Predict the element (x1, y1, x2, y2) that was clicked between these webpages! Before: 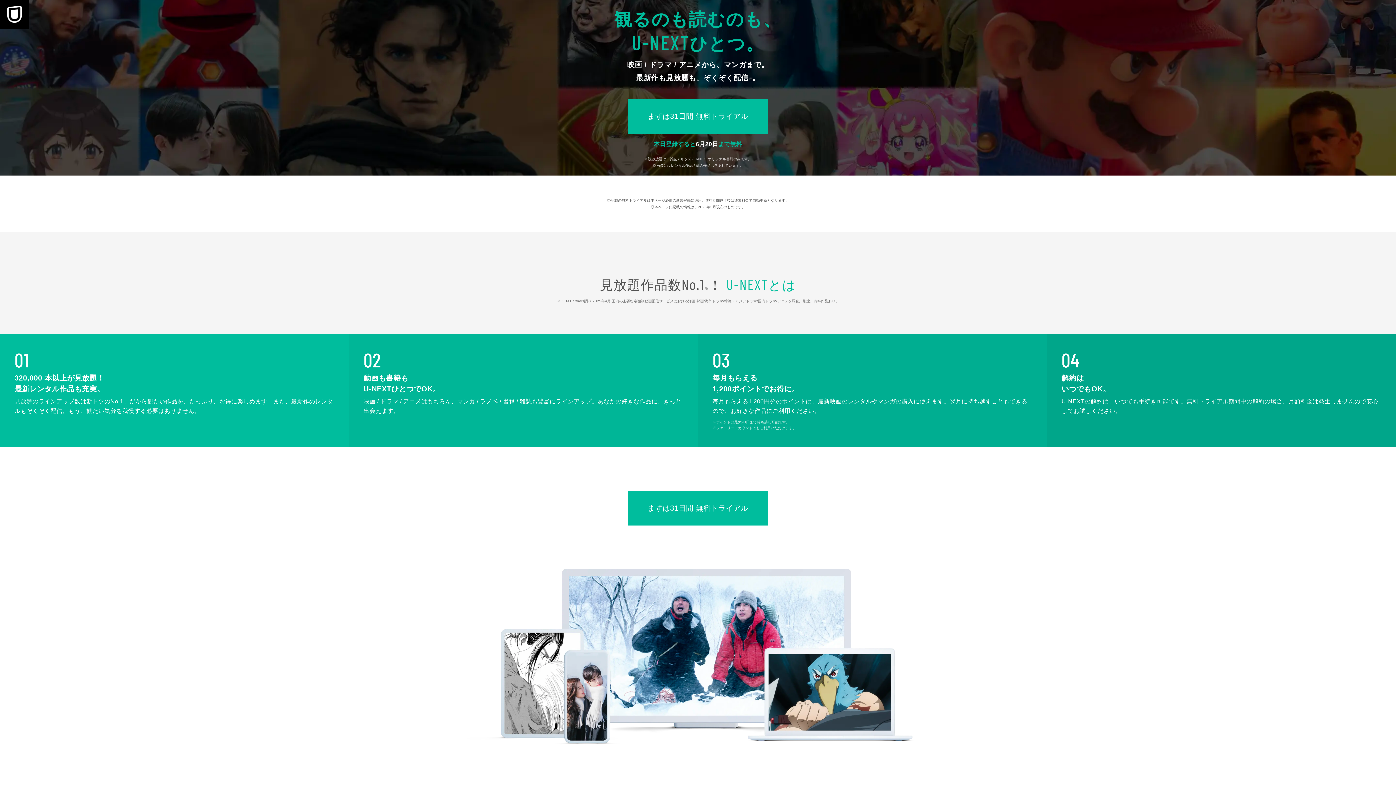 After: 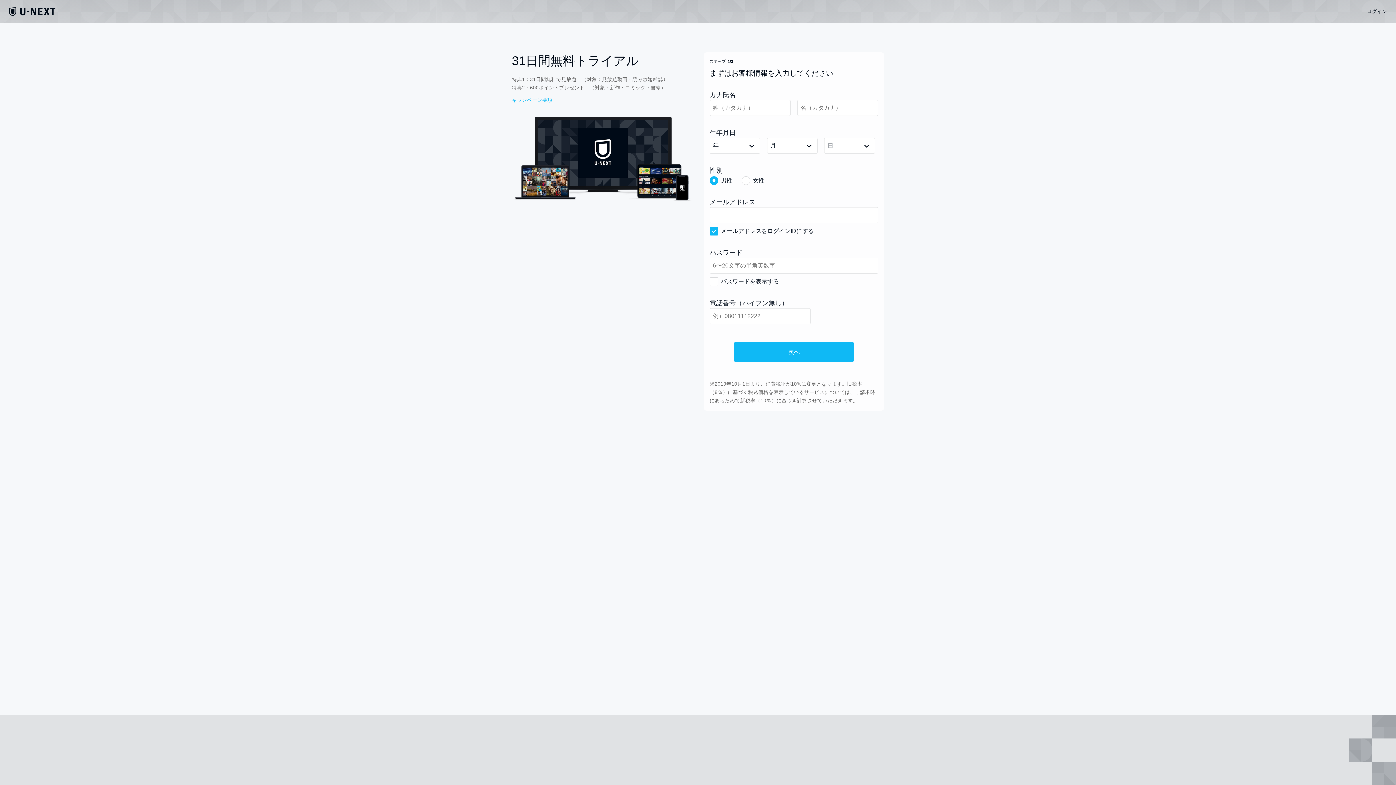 Action: label: まずは31日間 無料トライアル bbox: (628, 490, 768, 525)